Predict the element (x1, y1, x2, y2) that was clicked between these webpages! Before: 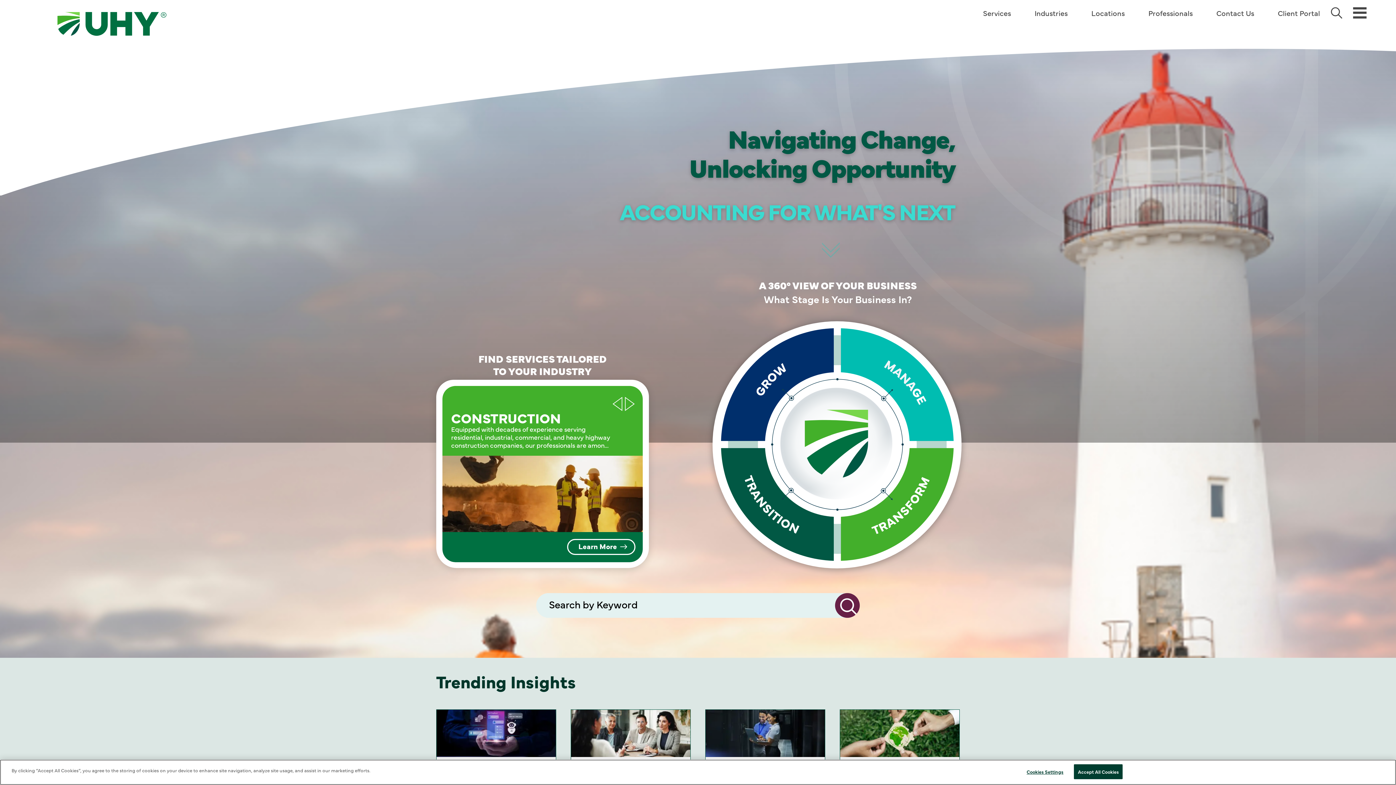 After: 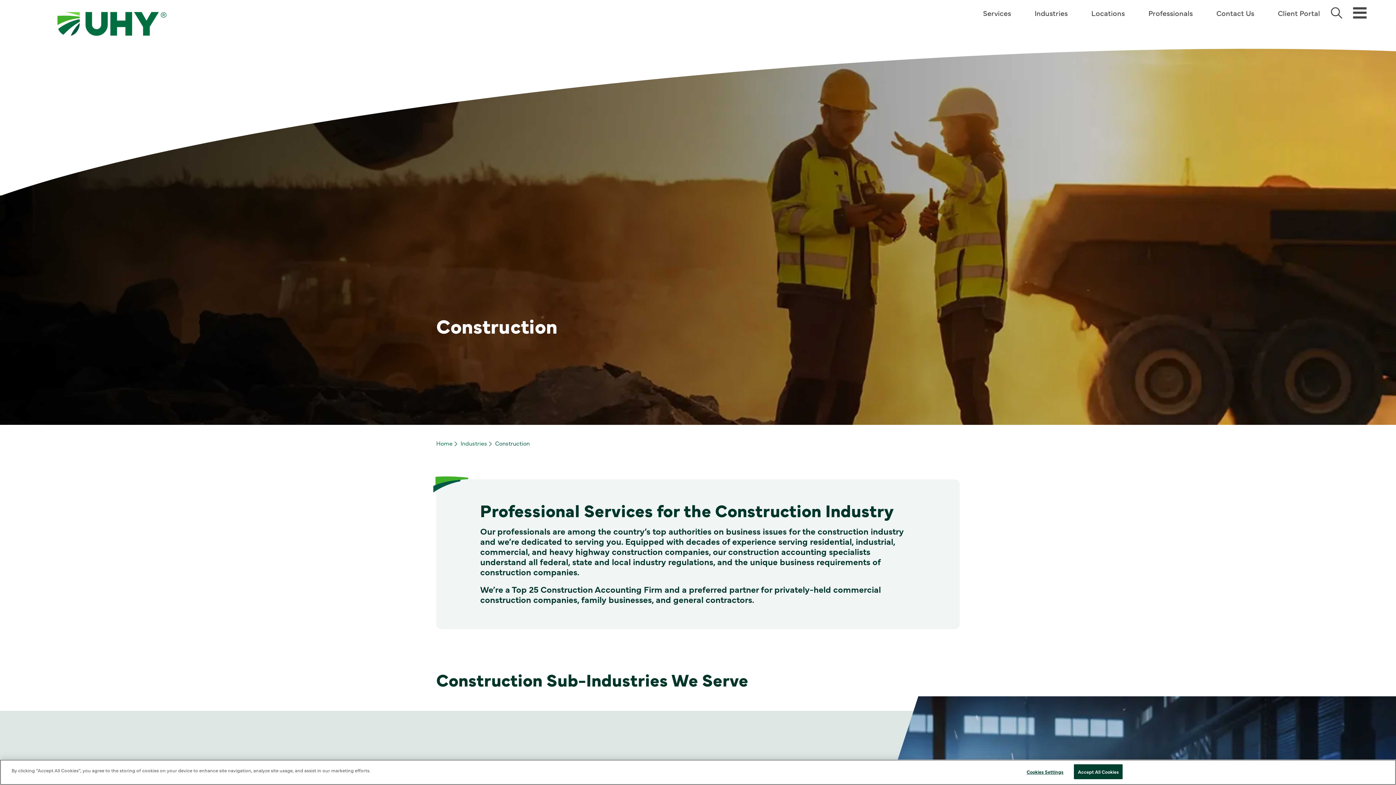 Action: bbox: (567, 539, 635, 555) label: Construction Equipped with decades of experience serving residential, industrial, commercial, and heavy highway construction companies, our professionals are among the country’s top authorities on business issues for the construction industry, and we’re dedicated to serving you.